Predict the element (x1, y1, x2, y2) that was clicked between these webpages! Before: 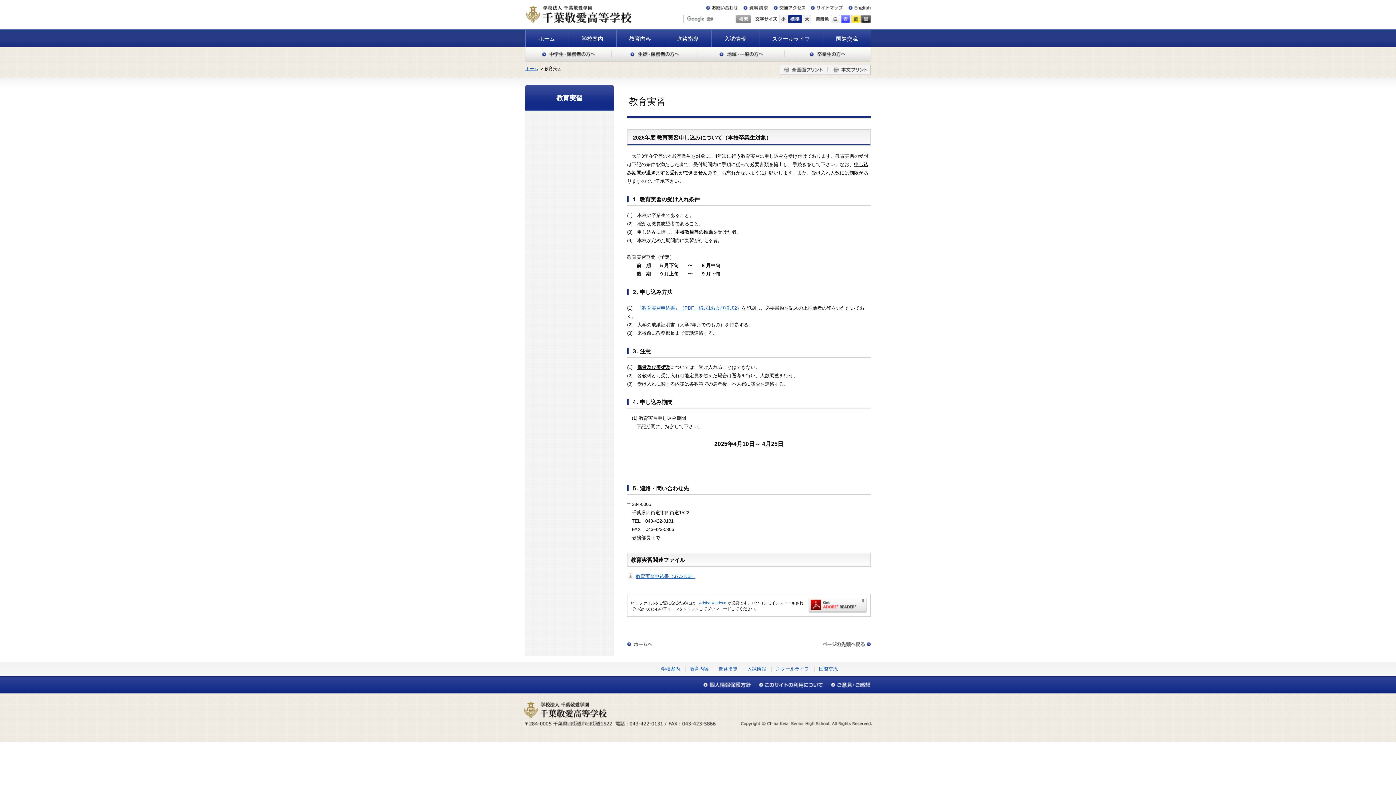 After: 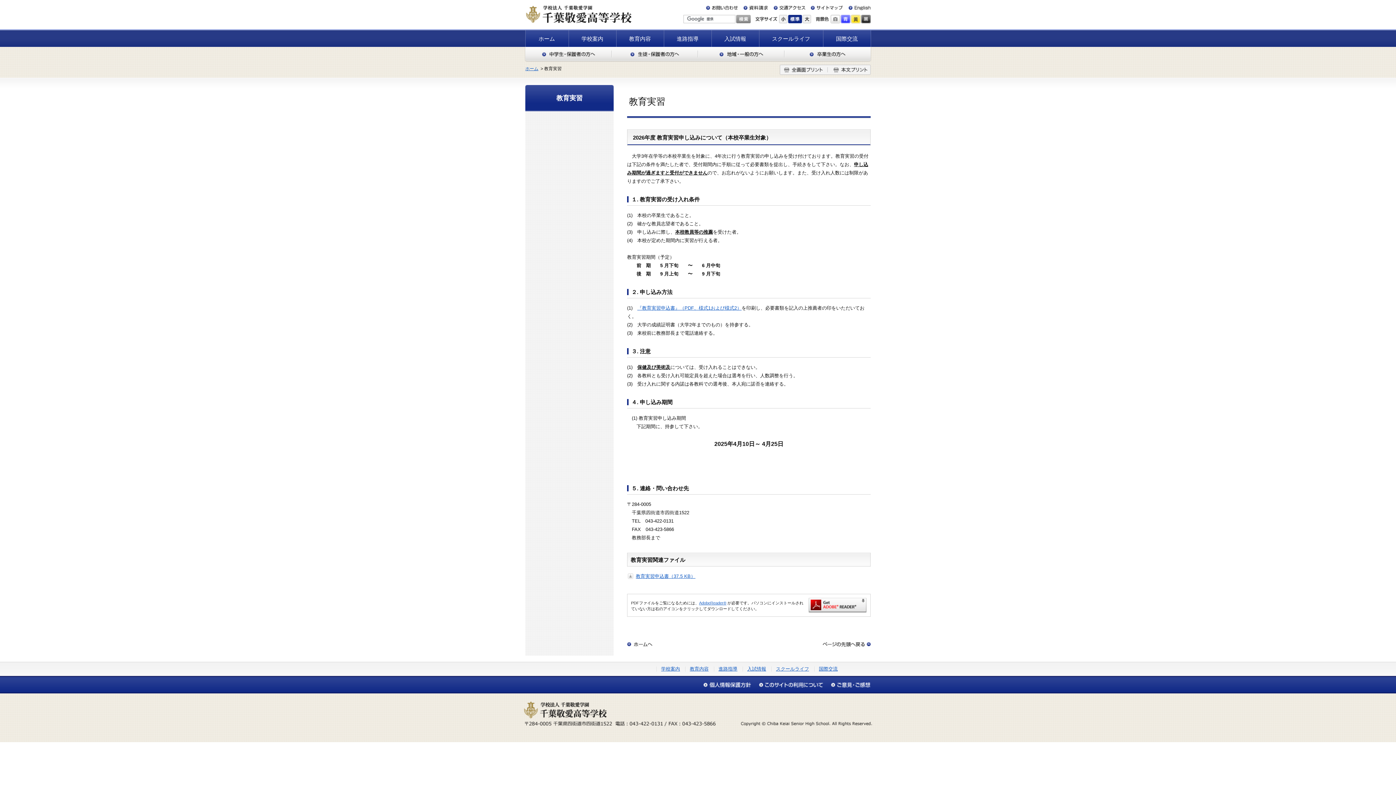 Action: bbox: (808, 608, 866, 612)